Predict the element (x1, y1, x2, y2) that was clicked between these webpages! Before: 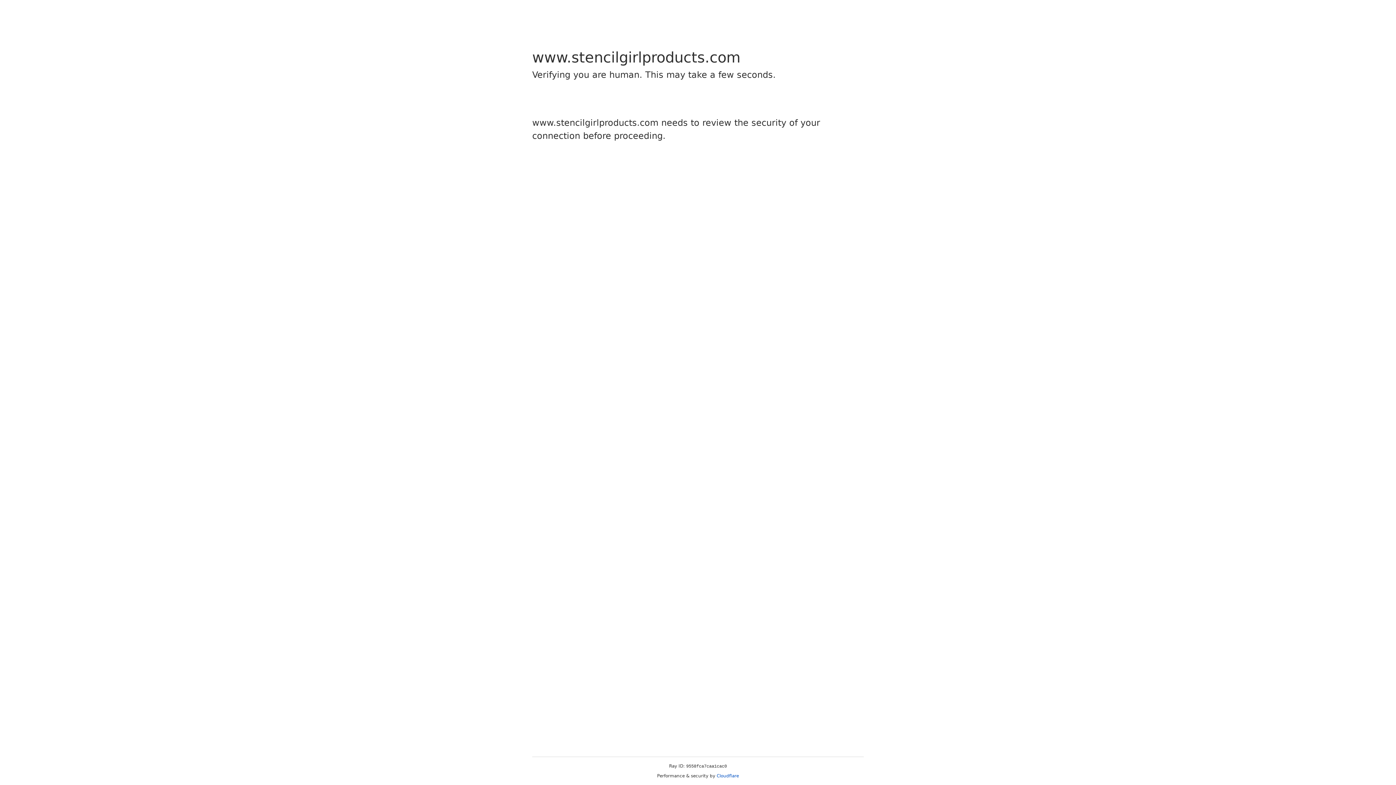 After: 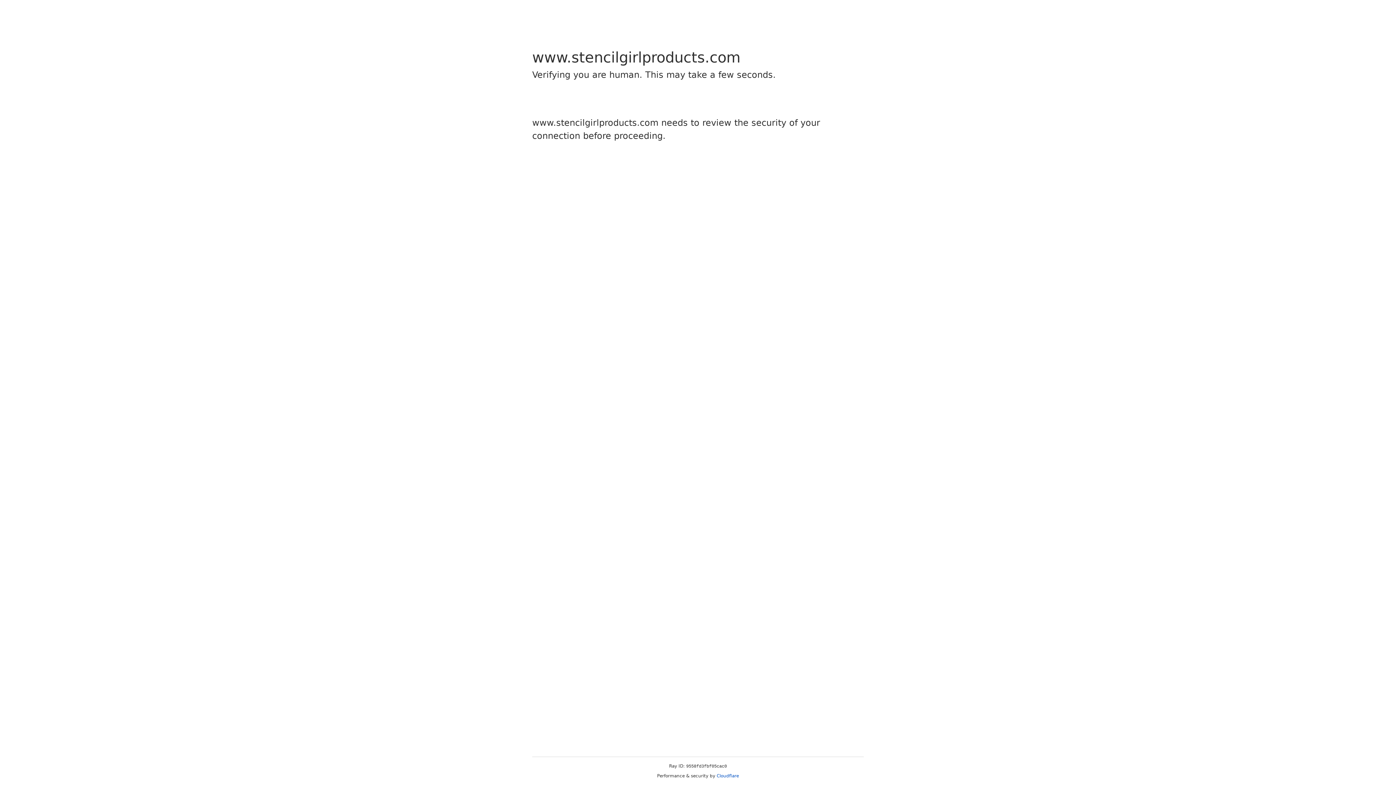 Action: bbox: (716, 773, 739, 778) label: Cloudflare